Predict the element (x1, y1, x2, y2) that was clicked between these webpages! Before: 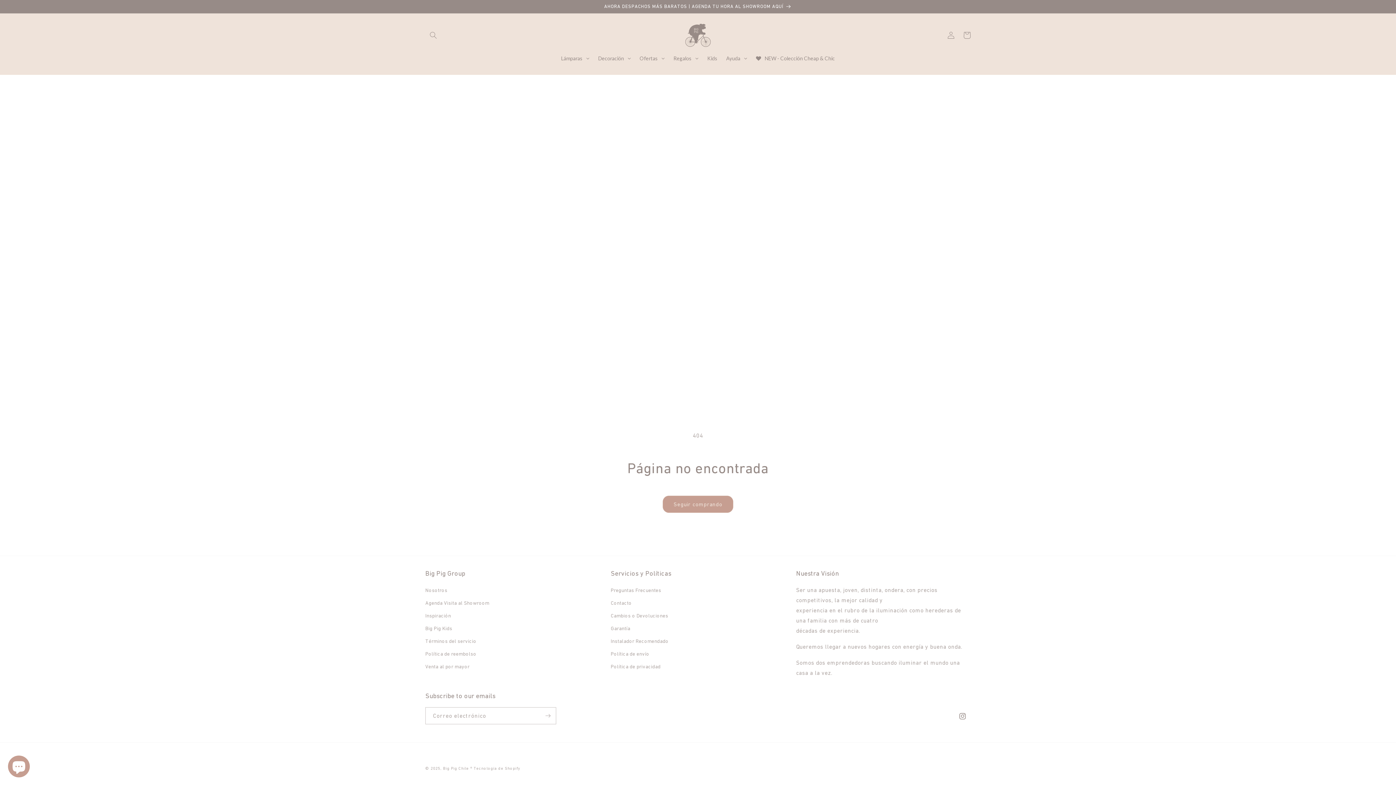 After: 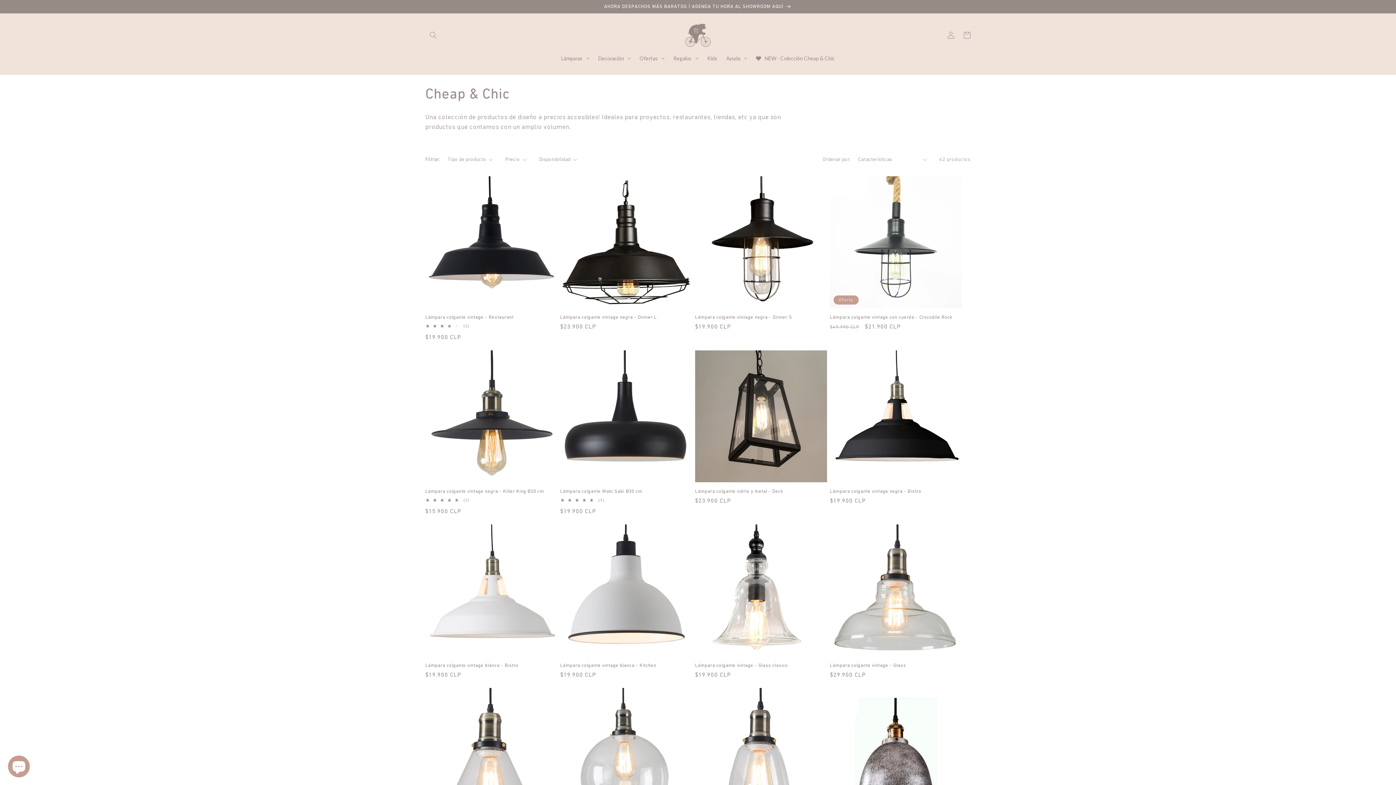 Action: label: NEW - Colección Cheap & Chic bbox: (751, 49, 839, 67)